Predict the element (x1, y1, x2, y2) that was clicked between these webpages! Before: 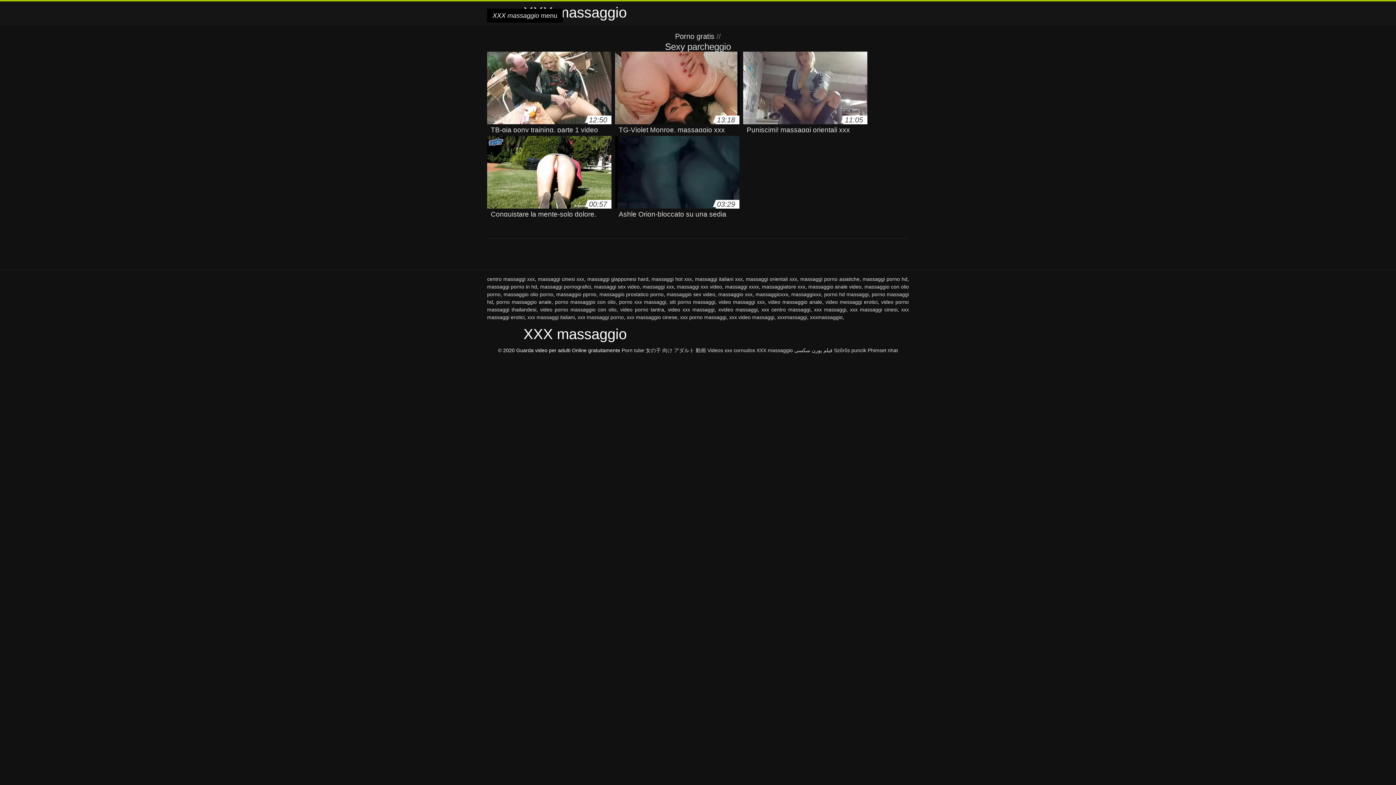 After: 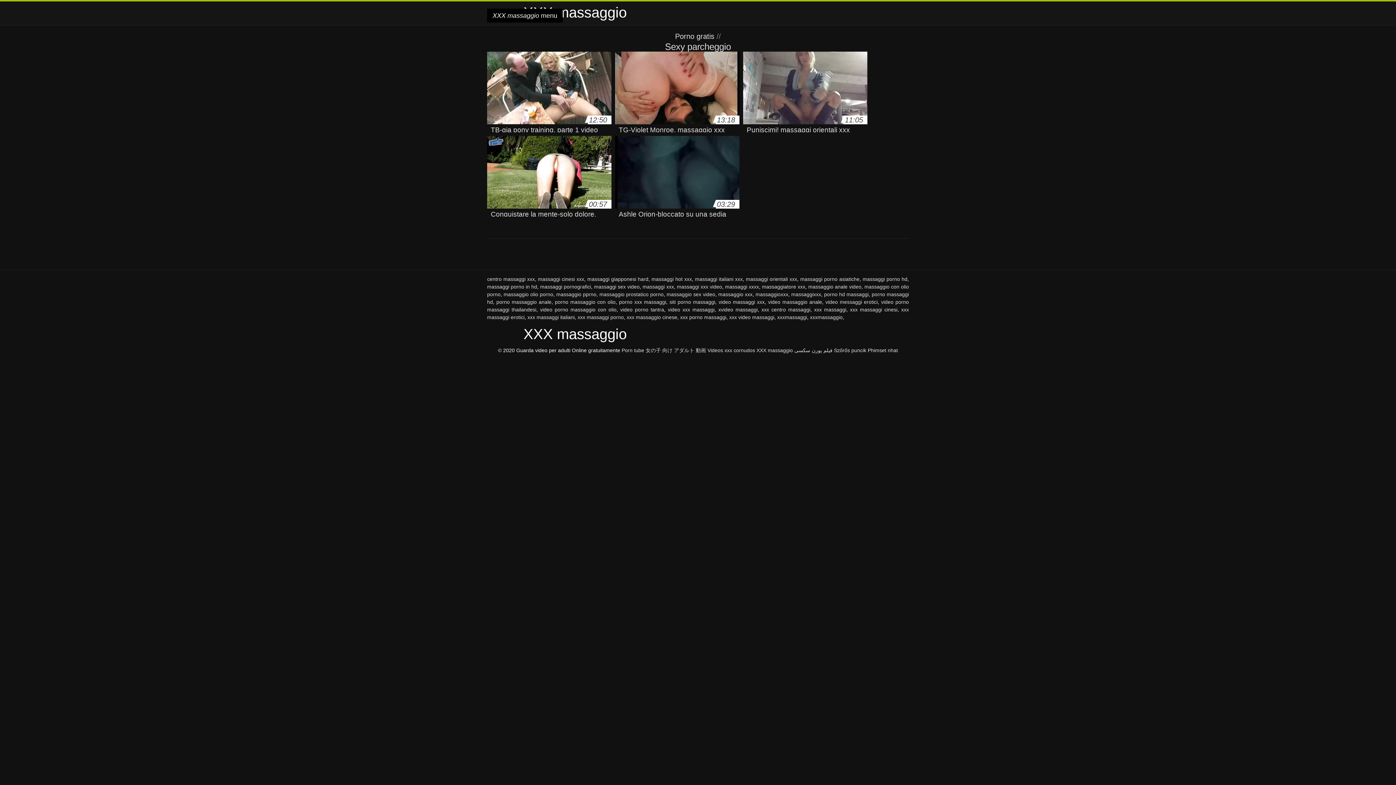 Action: bbox: (487, 8, 562, 22) label: XXX massaggio menu